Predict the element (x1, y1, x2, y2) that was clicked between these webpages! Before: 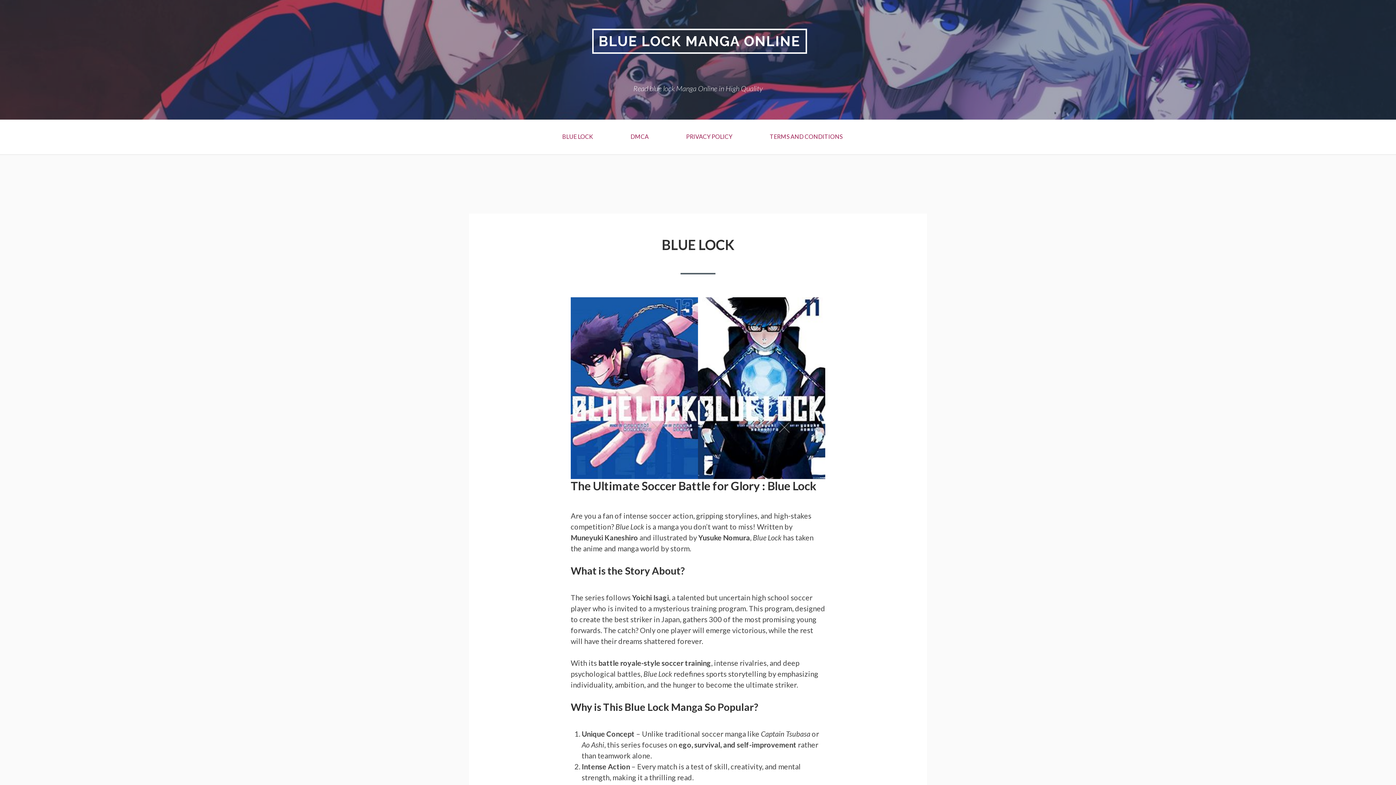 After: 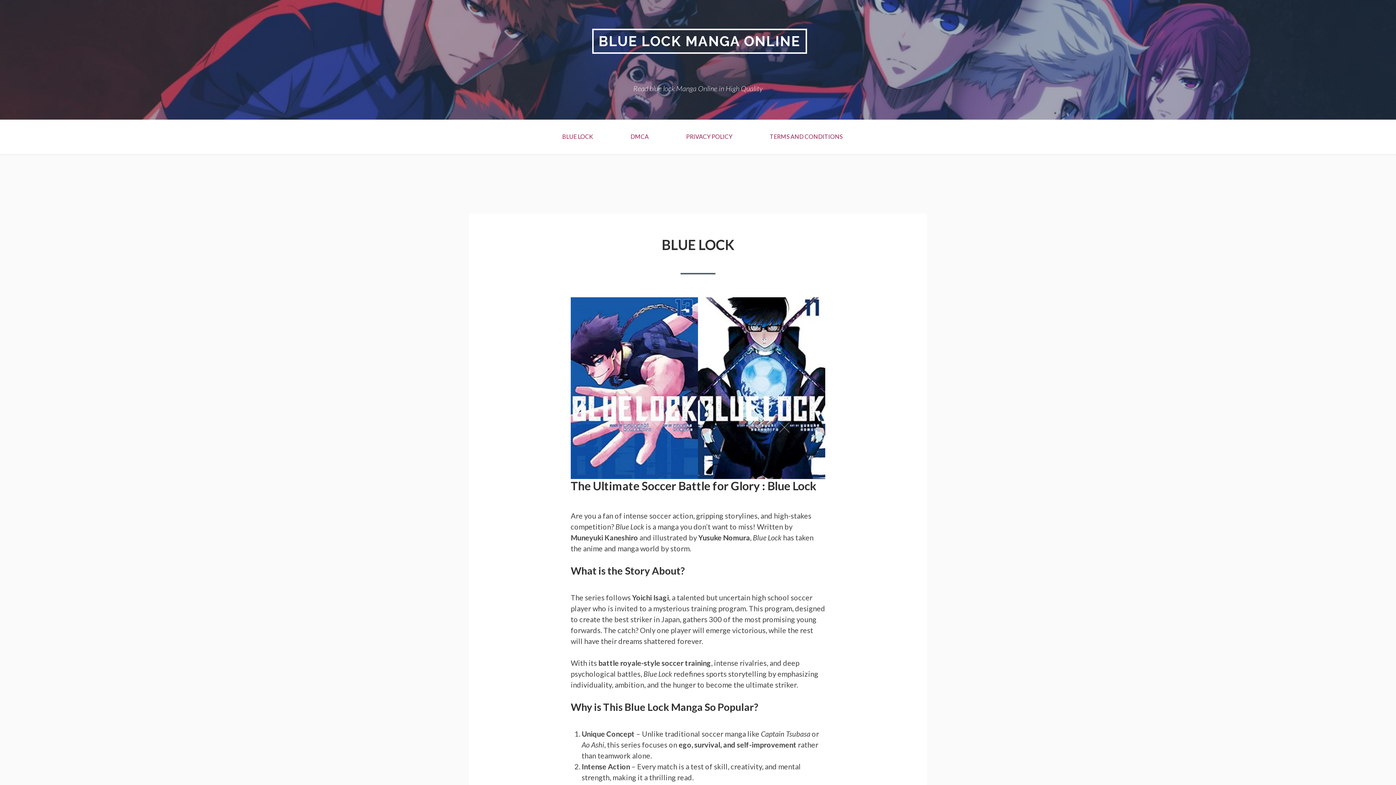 Action: bbox: (544, 106, 611, 166) label: BLUE LOCK